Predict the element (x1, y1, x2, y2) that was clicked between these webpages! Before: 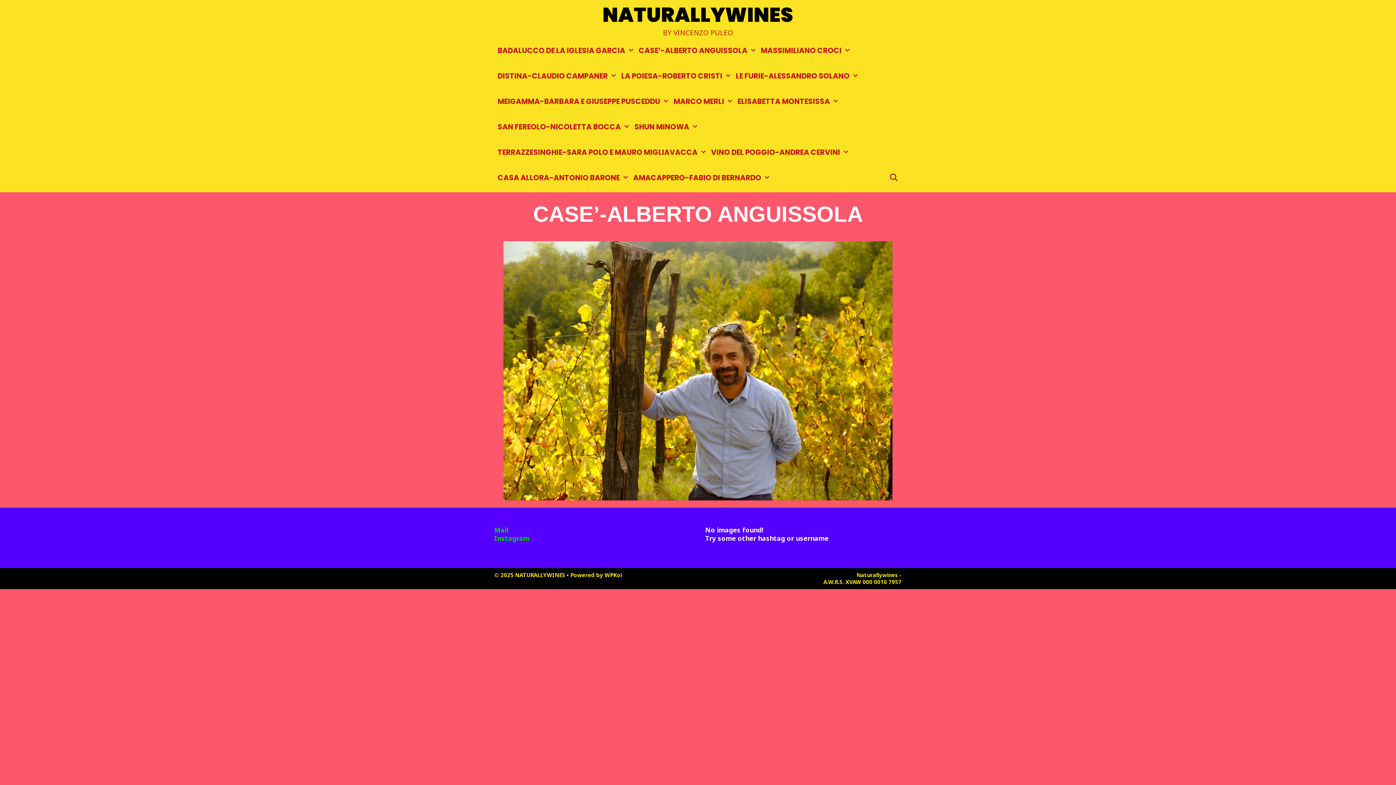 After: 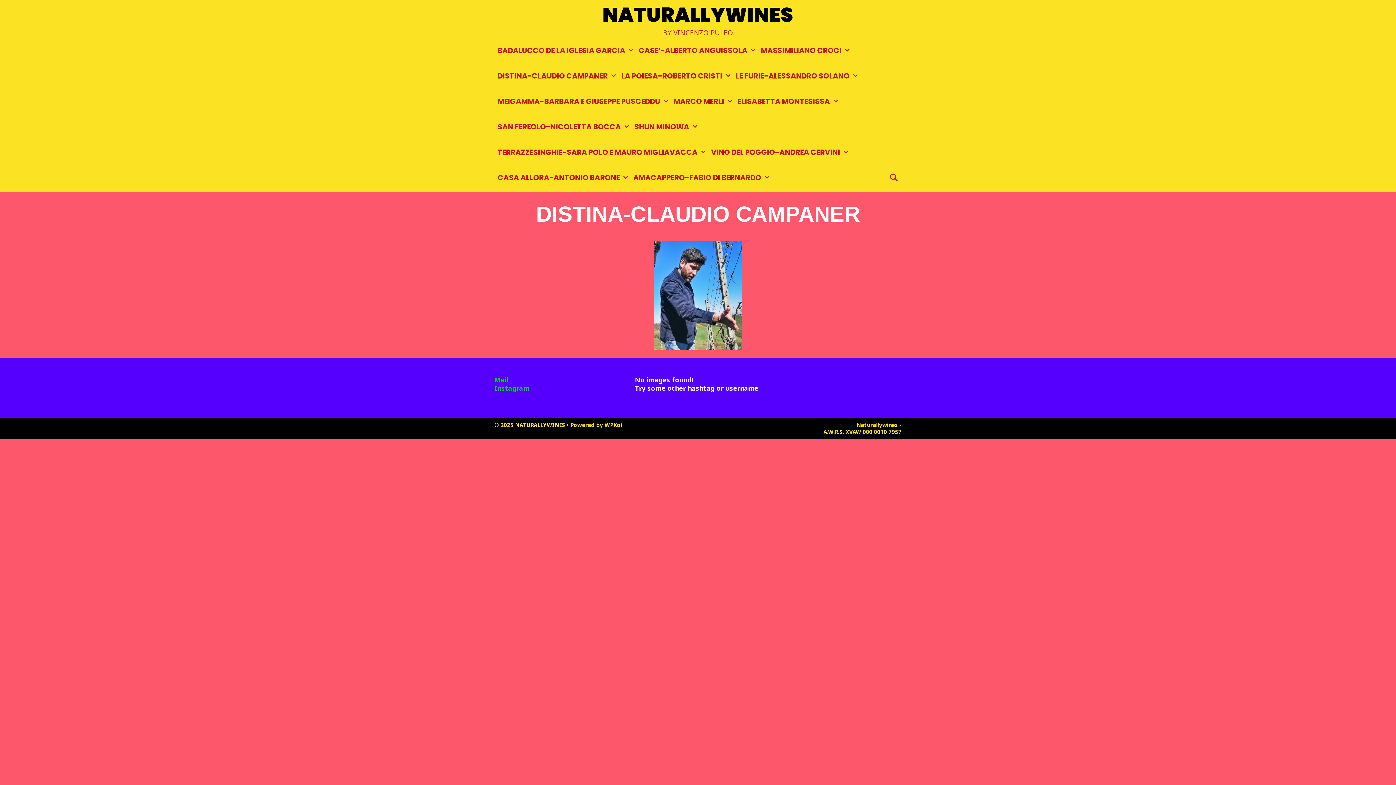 Action: bbox: (494, 63, 618, 88) label: DISTINA-CLAUDIO CAMPANER